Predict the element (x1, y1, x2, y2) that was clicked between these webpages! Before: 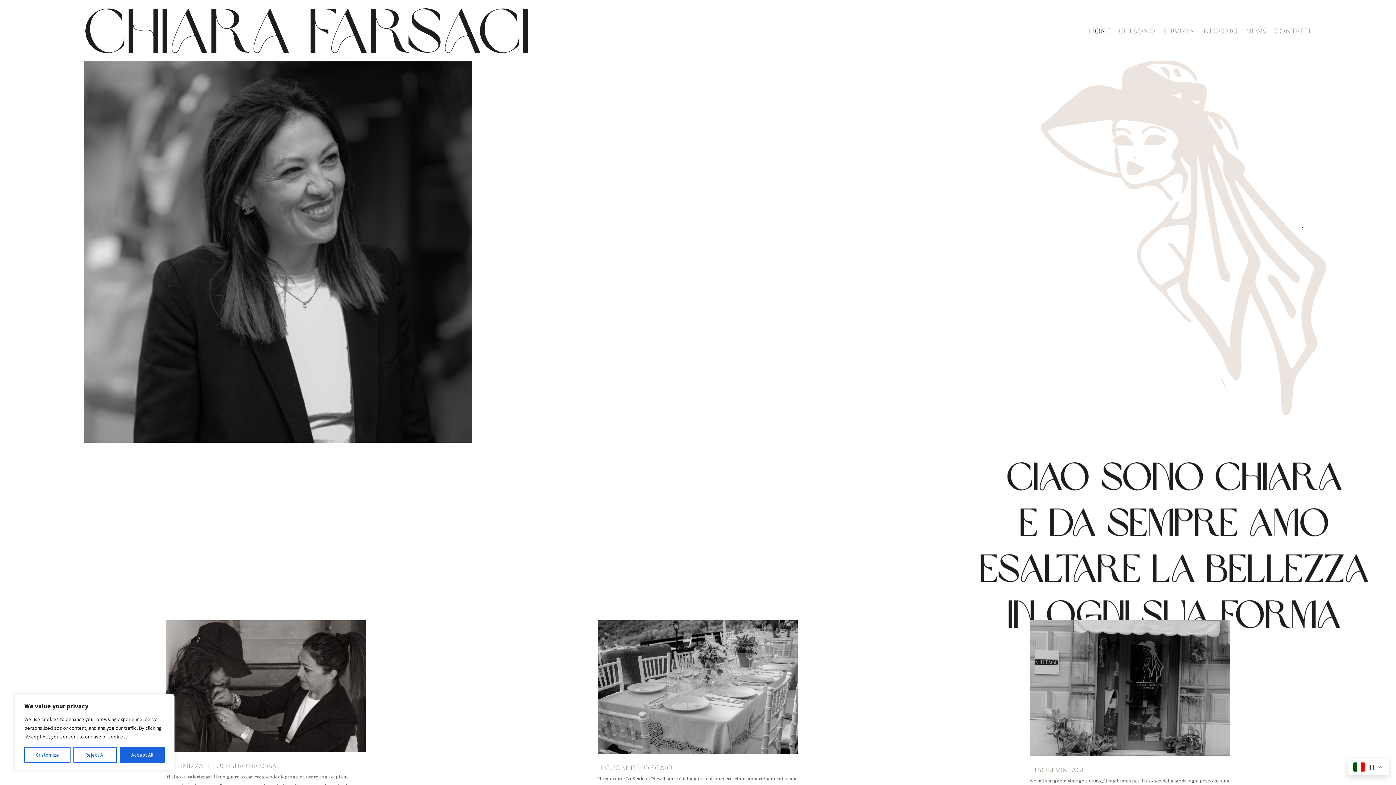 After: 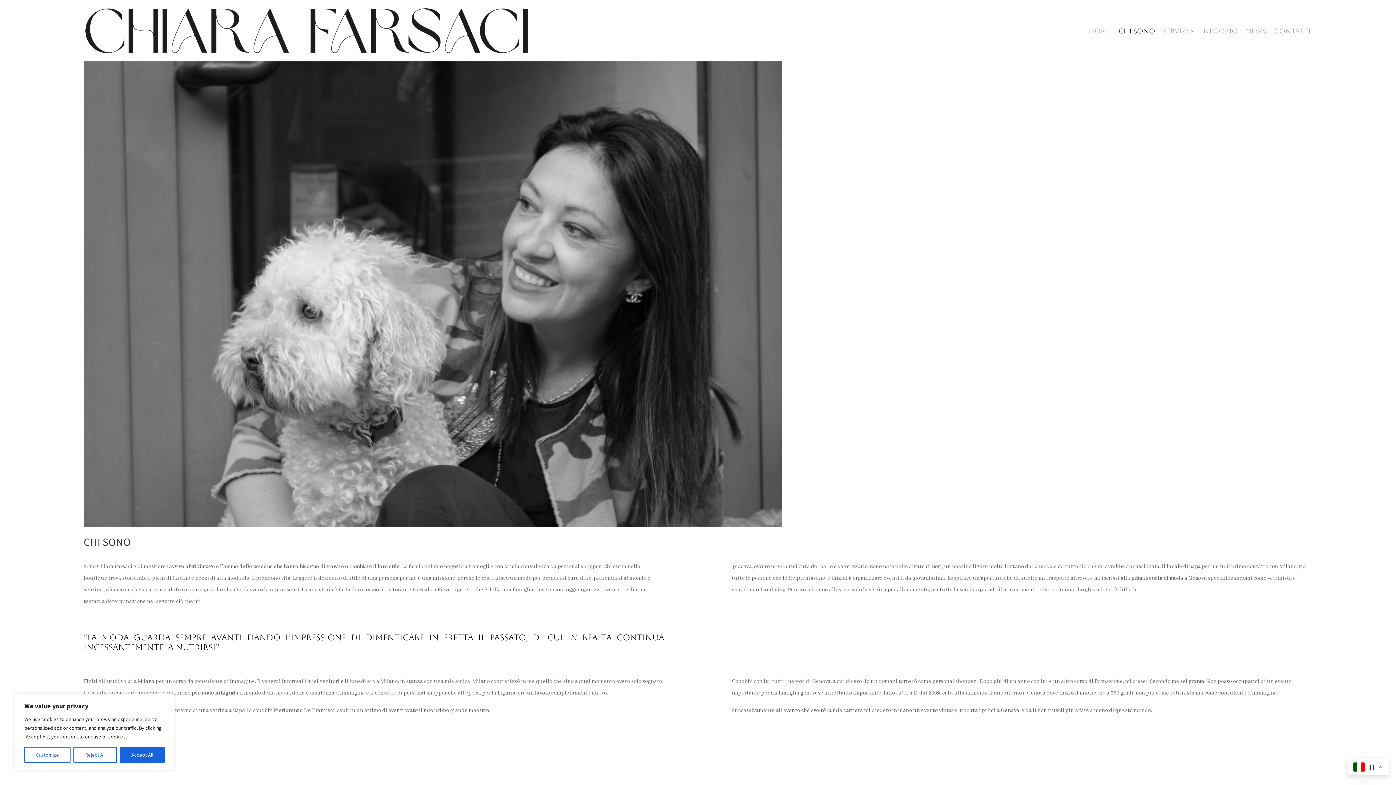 Action: label: CHI SONO bbox: (1118, 8, 1155, 53)